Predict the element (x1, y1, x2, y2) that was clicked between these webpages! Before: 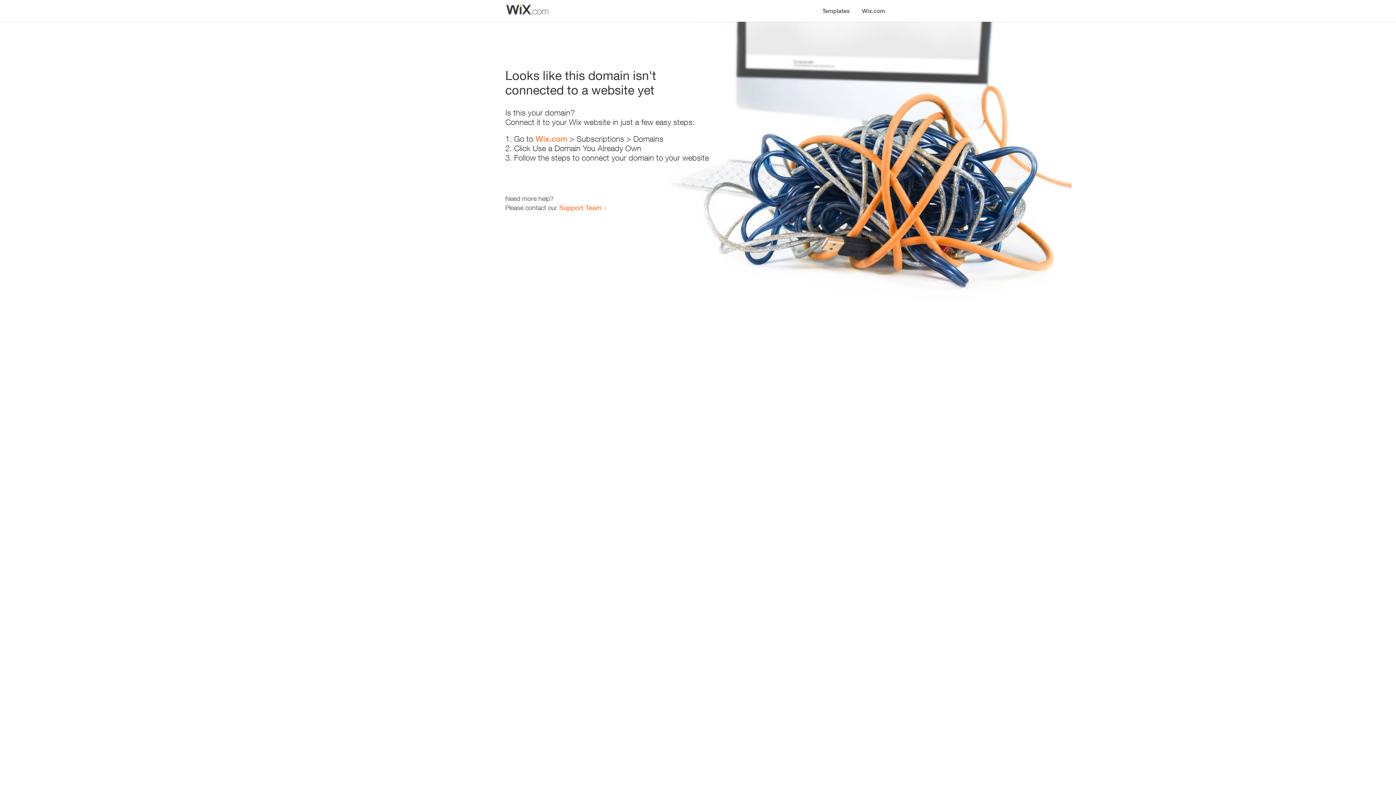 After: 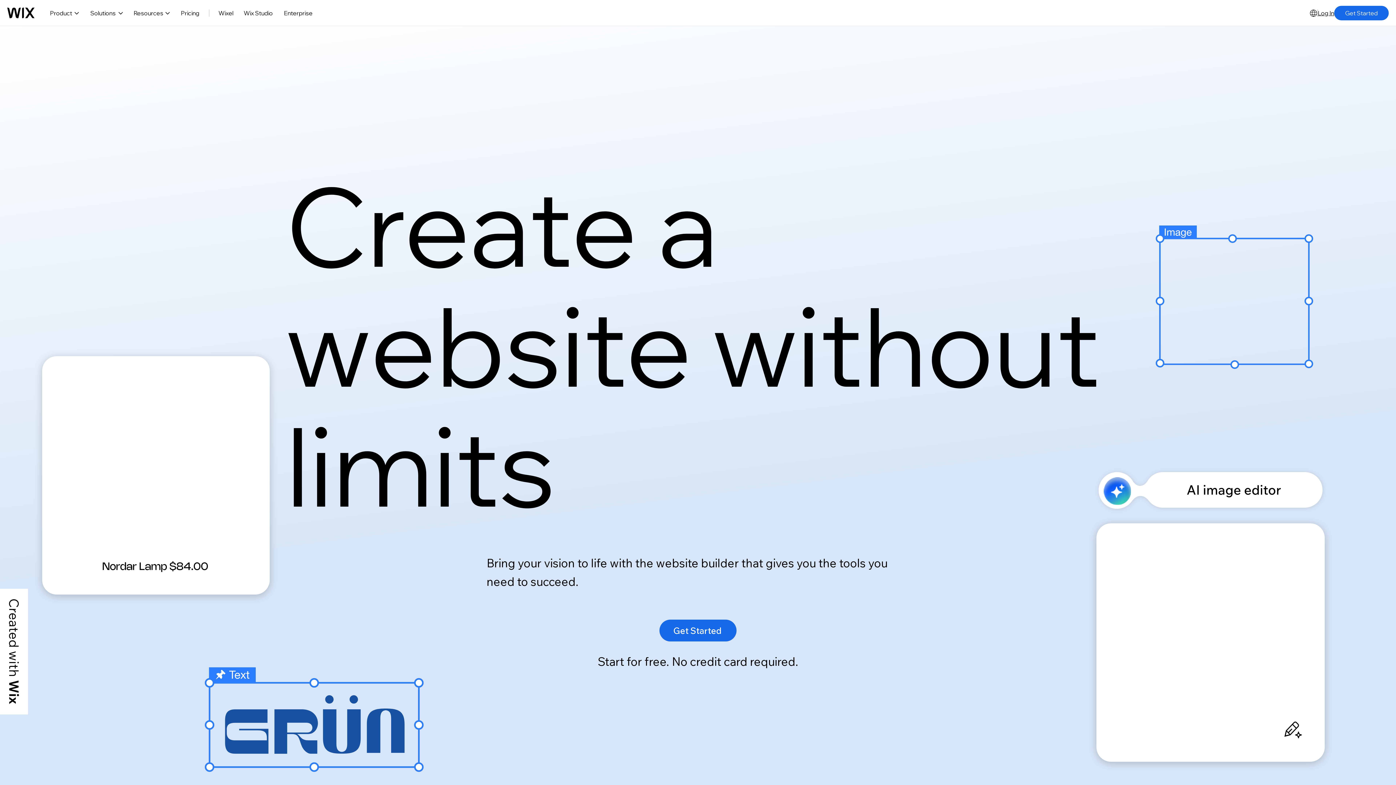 Action: bbox: (856, 0, 890, 14) label: Wix.com